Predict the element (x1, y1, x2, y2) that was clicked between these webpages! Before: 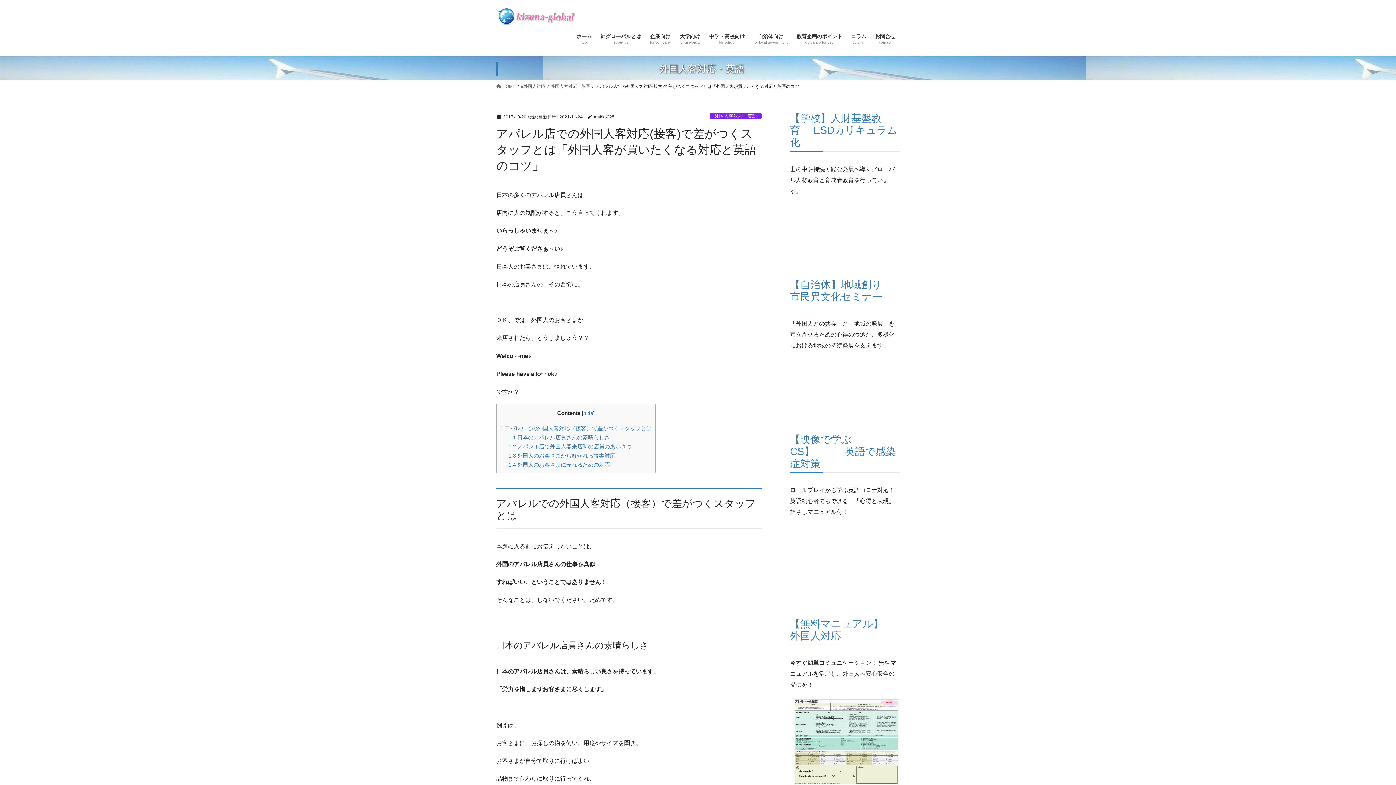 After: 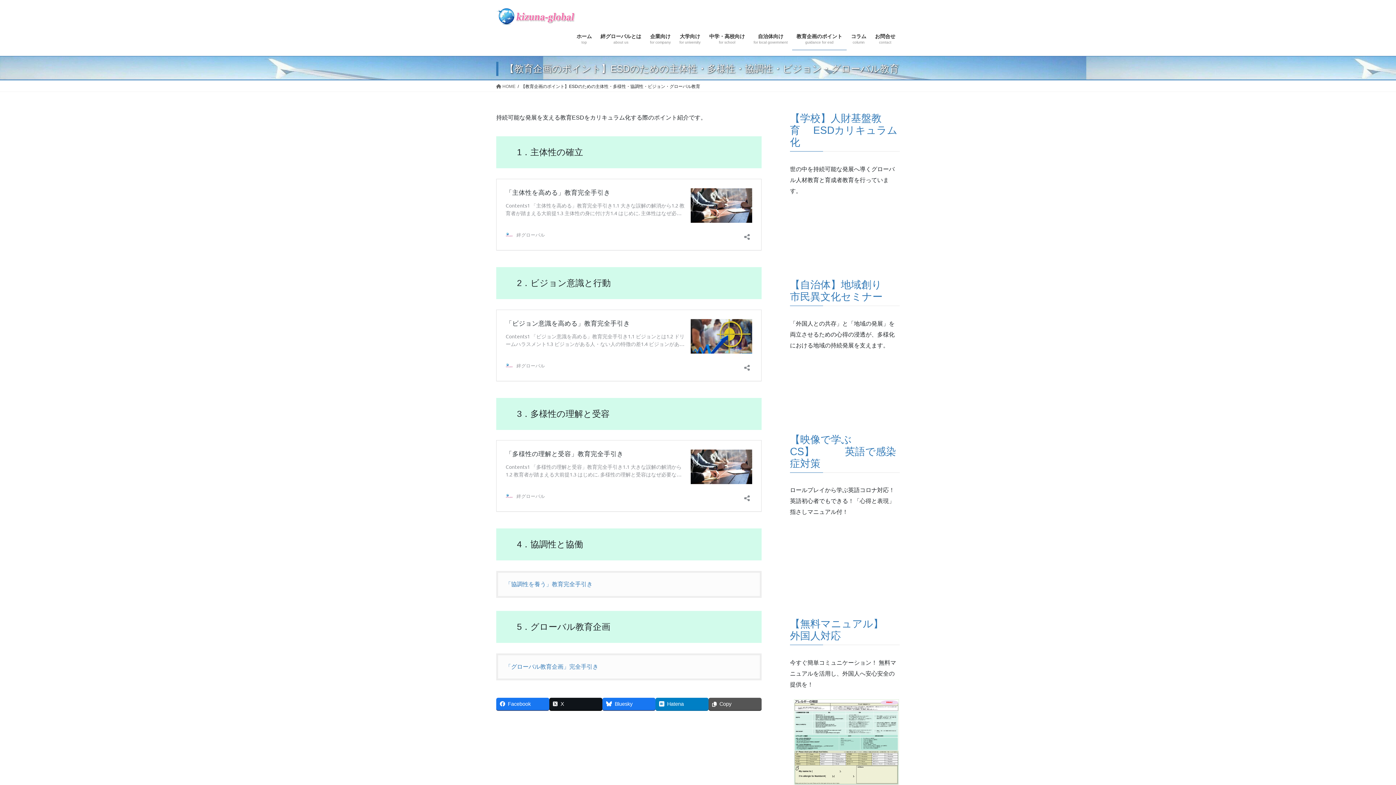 Action: bbox: (792, 27, 846, 50) label: 教育企画のポイント
guidance for esd